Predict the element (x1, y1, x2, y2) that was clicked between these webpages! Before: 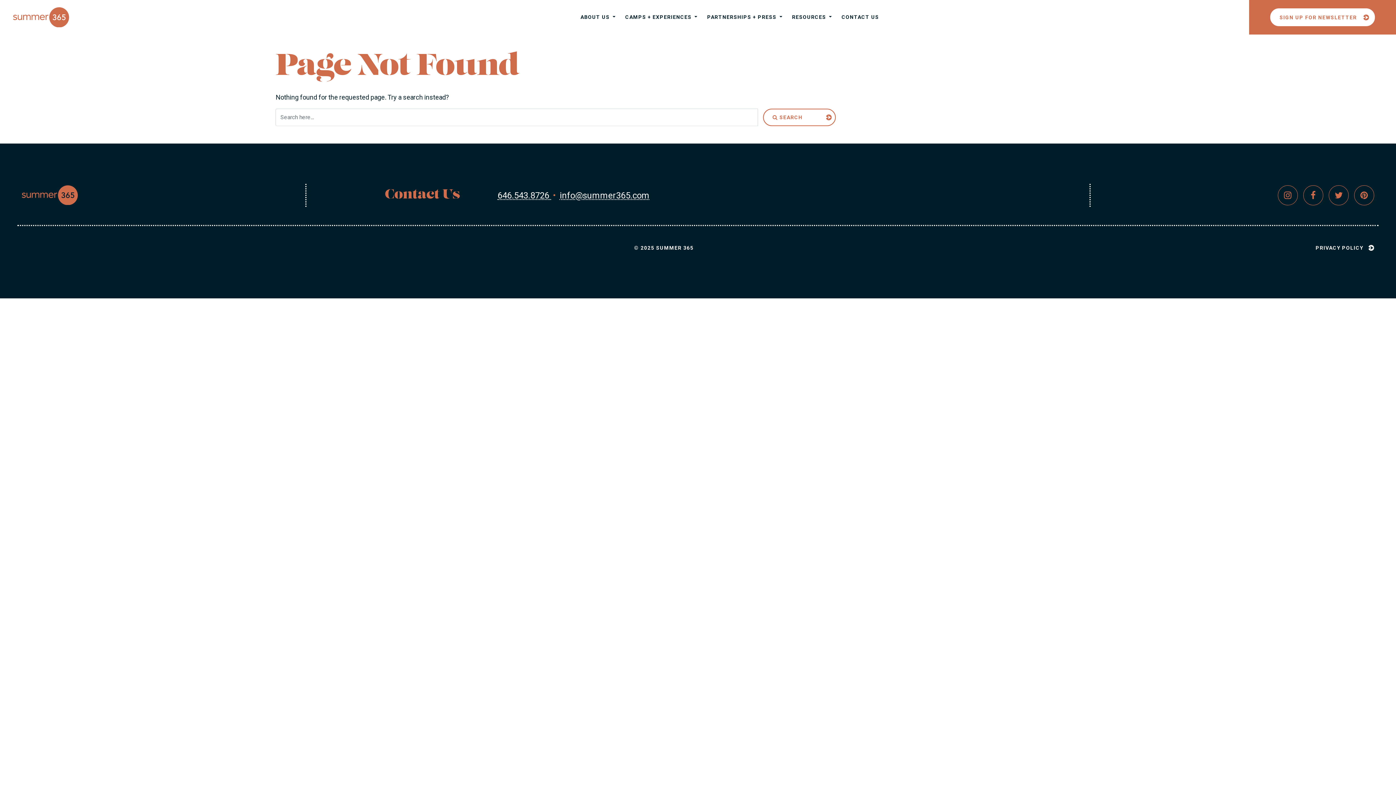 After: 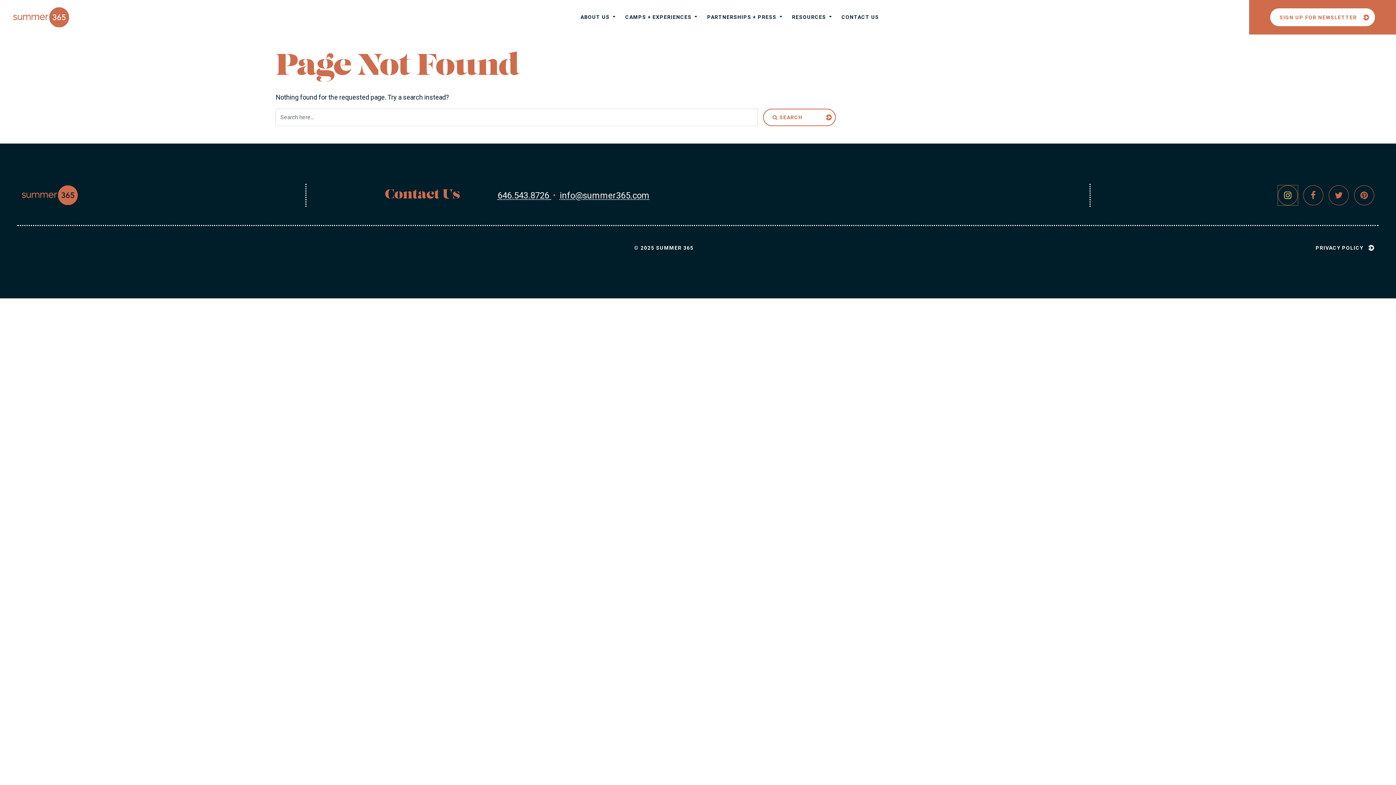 Action: label: Link to Firm&s  bbox: (1278, 185, 1298, 205)